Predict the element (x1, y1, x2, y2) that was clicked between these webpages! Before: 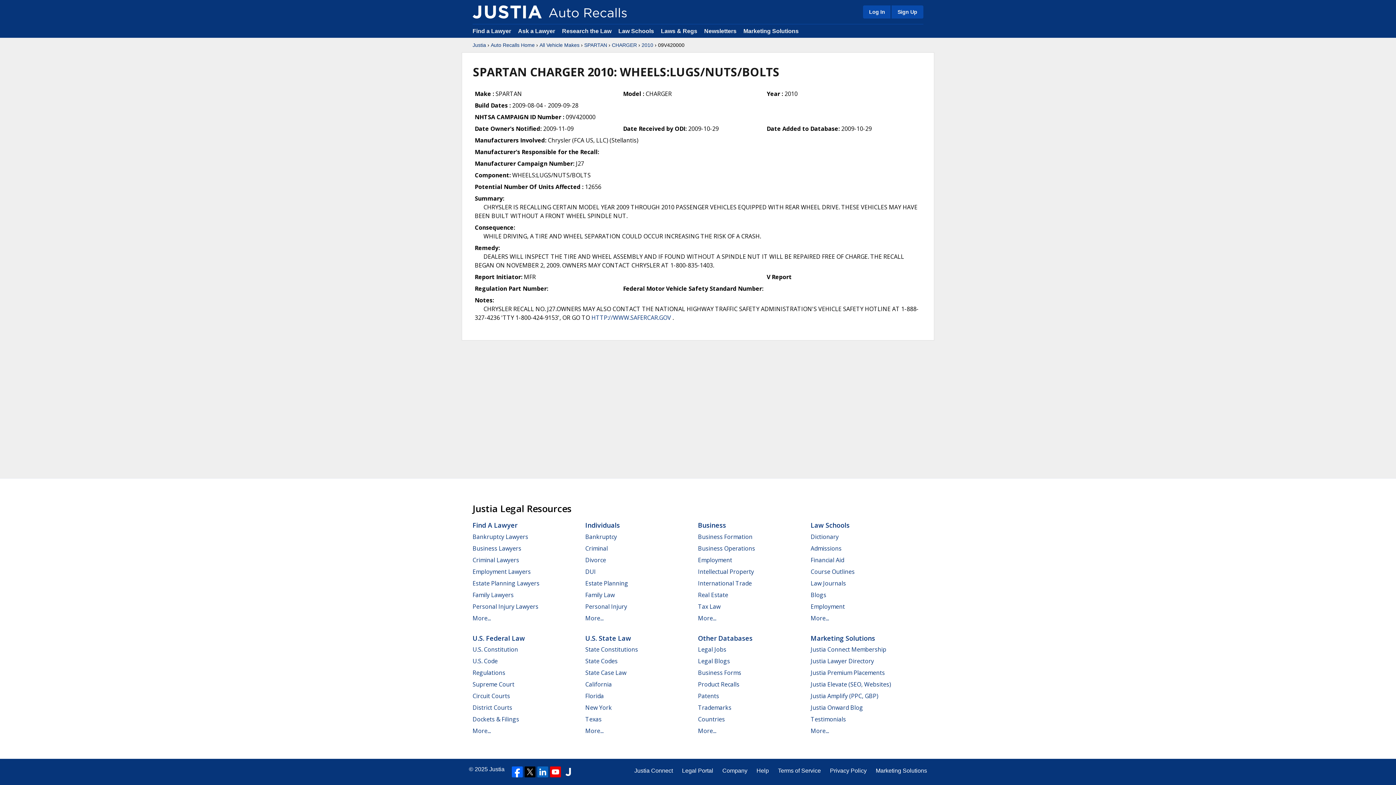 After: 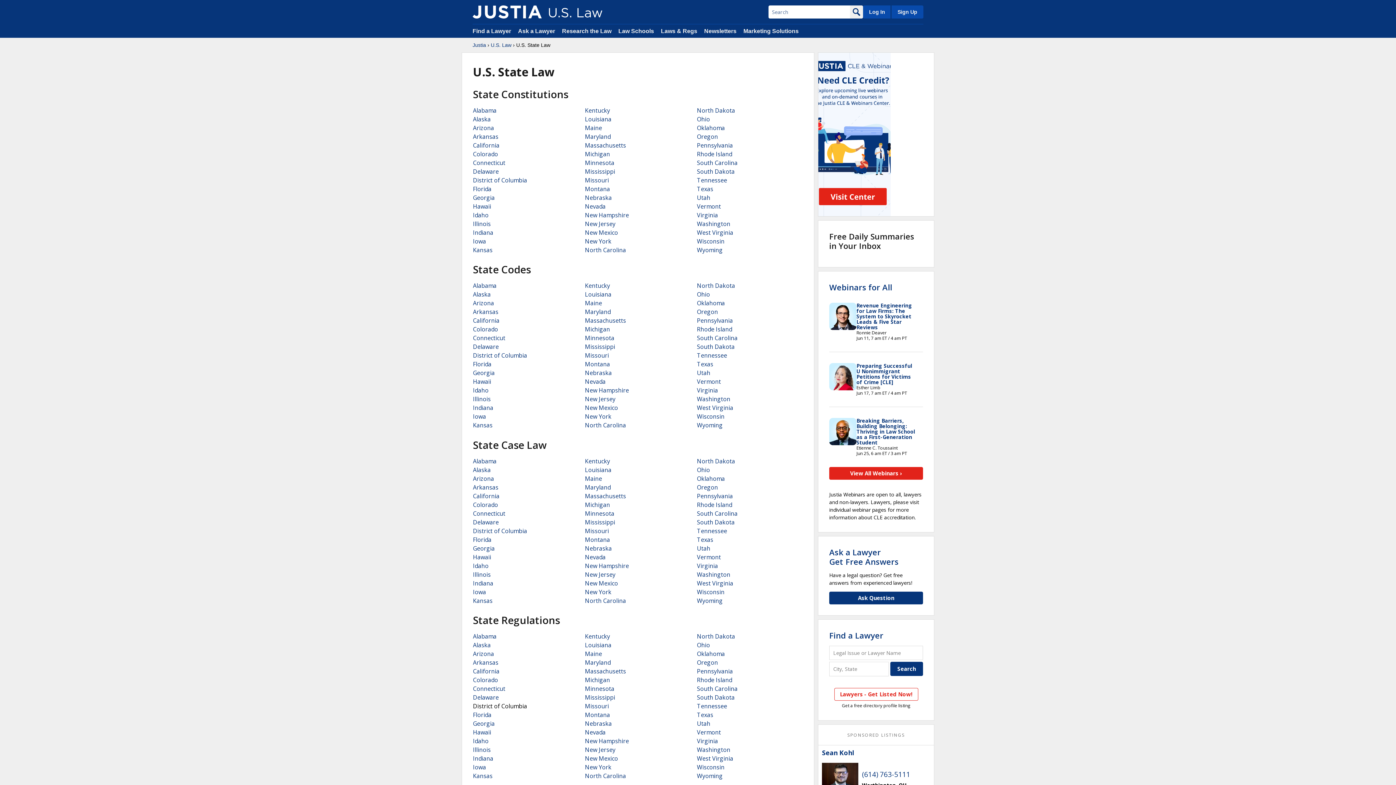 Action: label: State Constitutions bbox: (585, 645, 638, 653)